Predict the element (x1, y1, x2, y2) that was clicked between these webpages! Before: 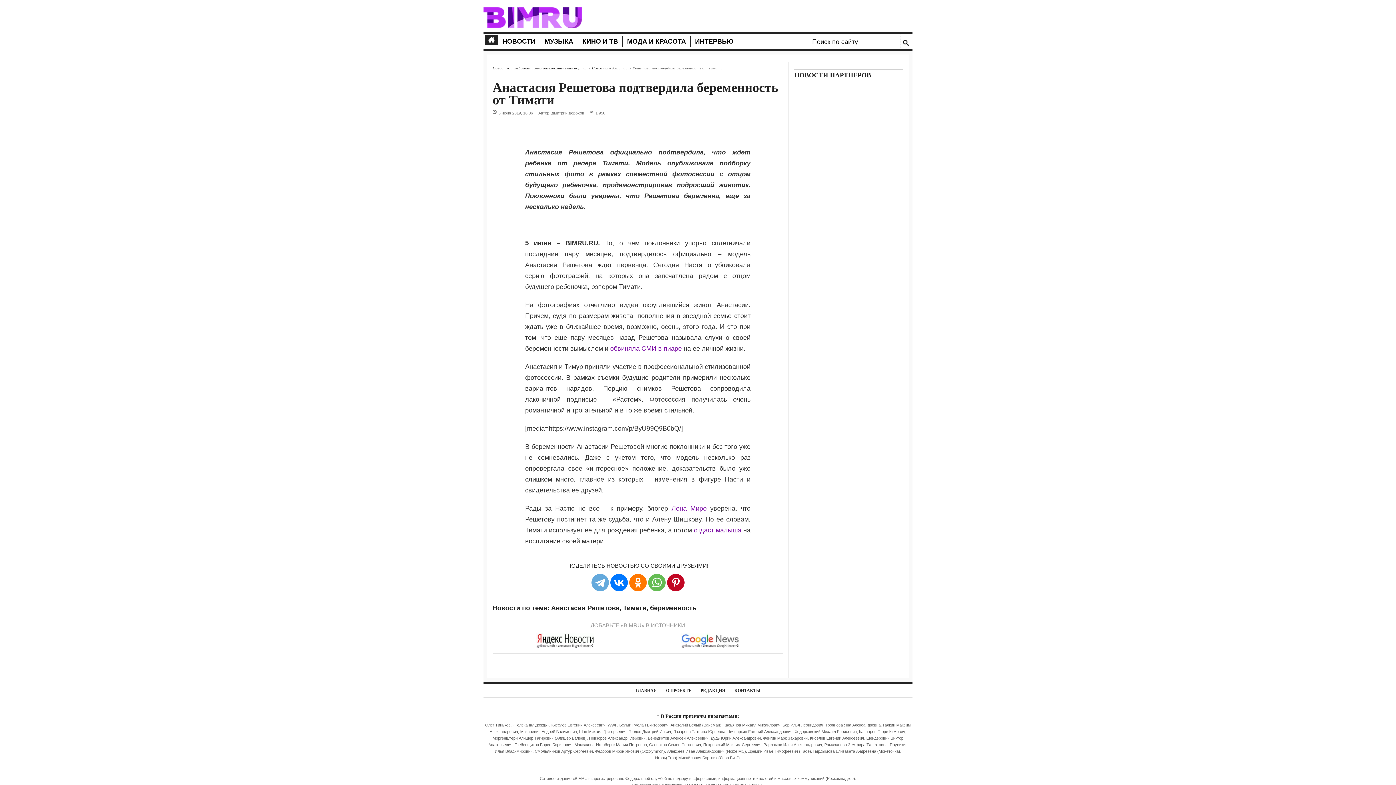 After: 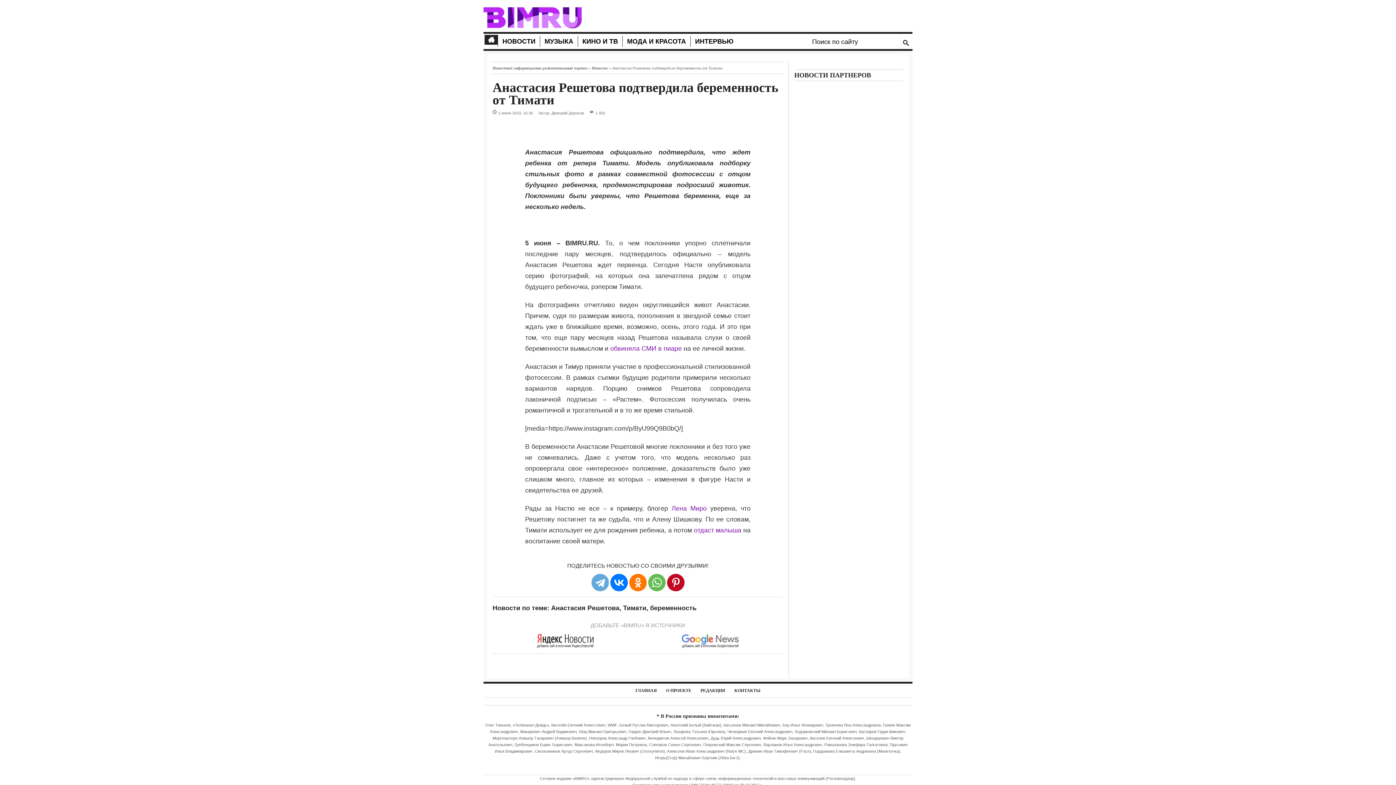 Action: bbox: (536, 637, 594, 644)